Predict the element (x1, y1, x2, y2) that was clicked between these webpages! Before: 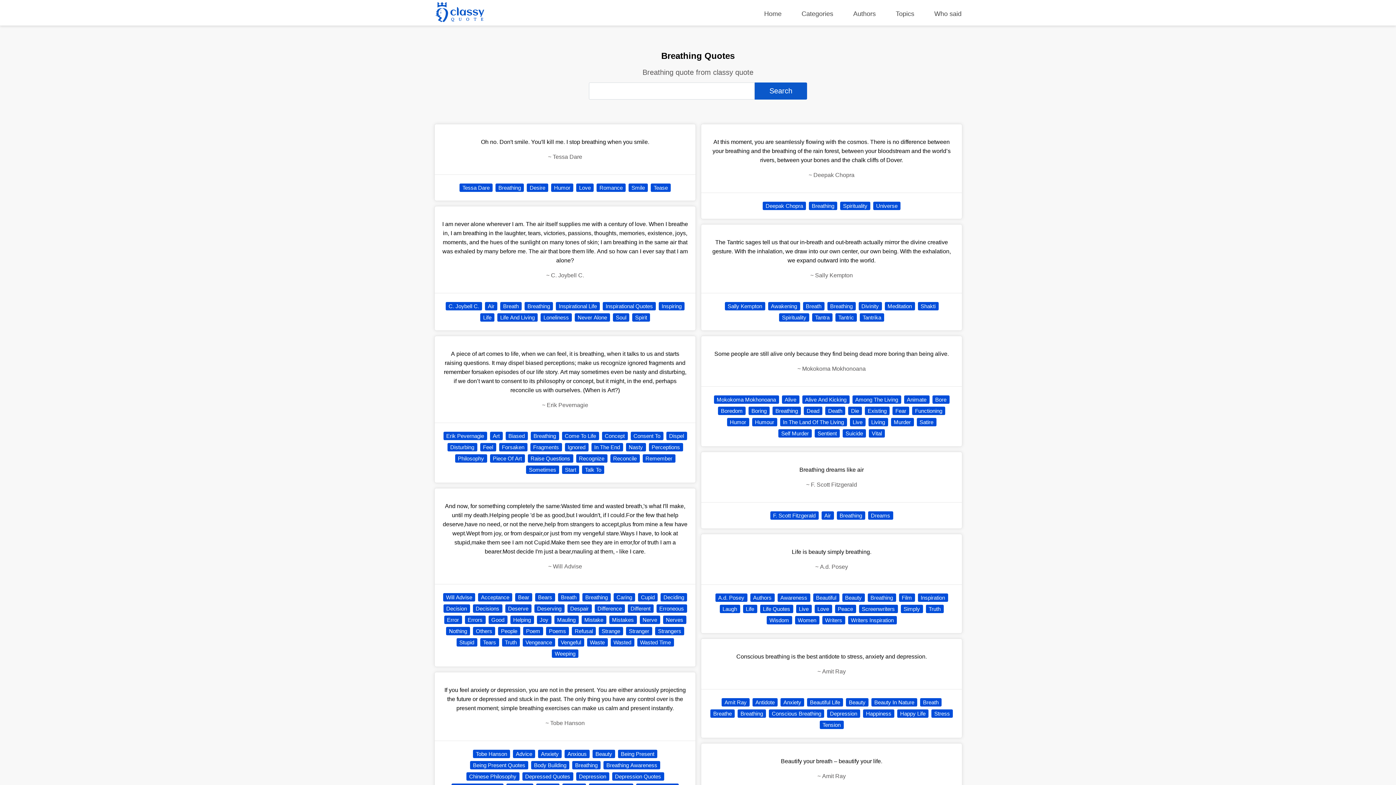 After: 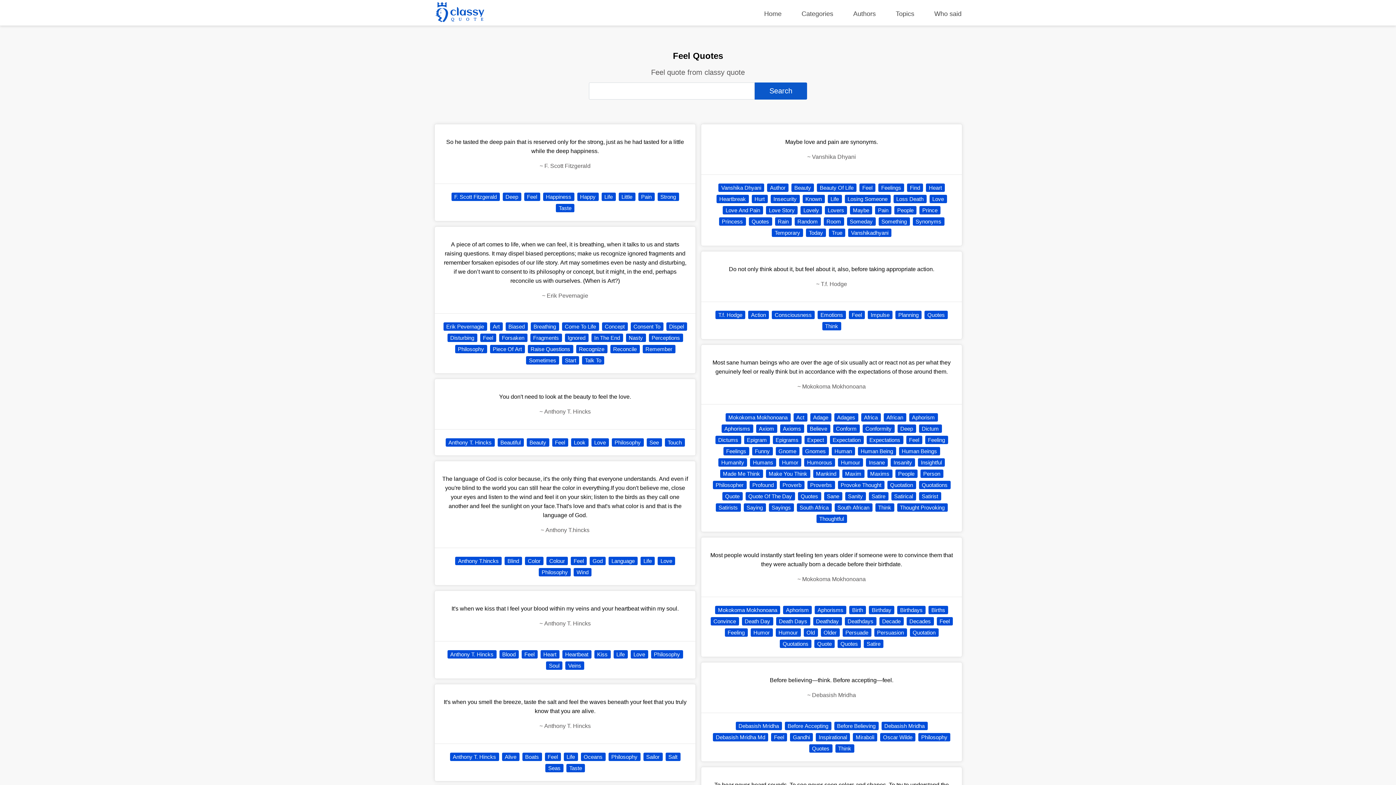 Action: label: Feel bbox: (480, 443, 496, 451)